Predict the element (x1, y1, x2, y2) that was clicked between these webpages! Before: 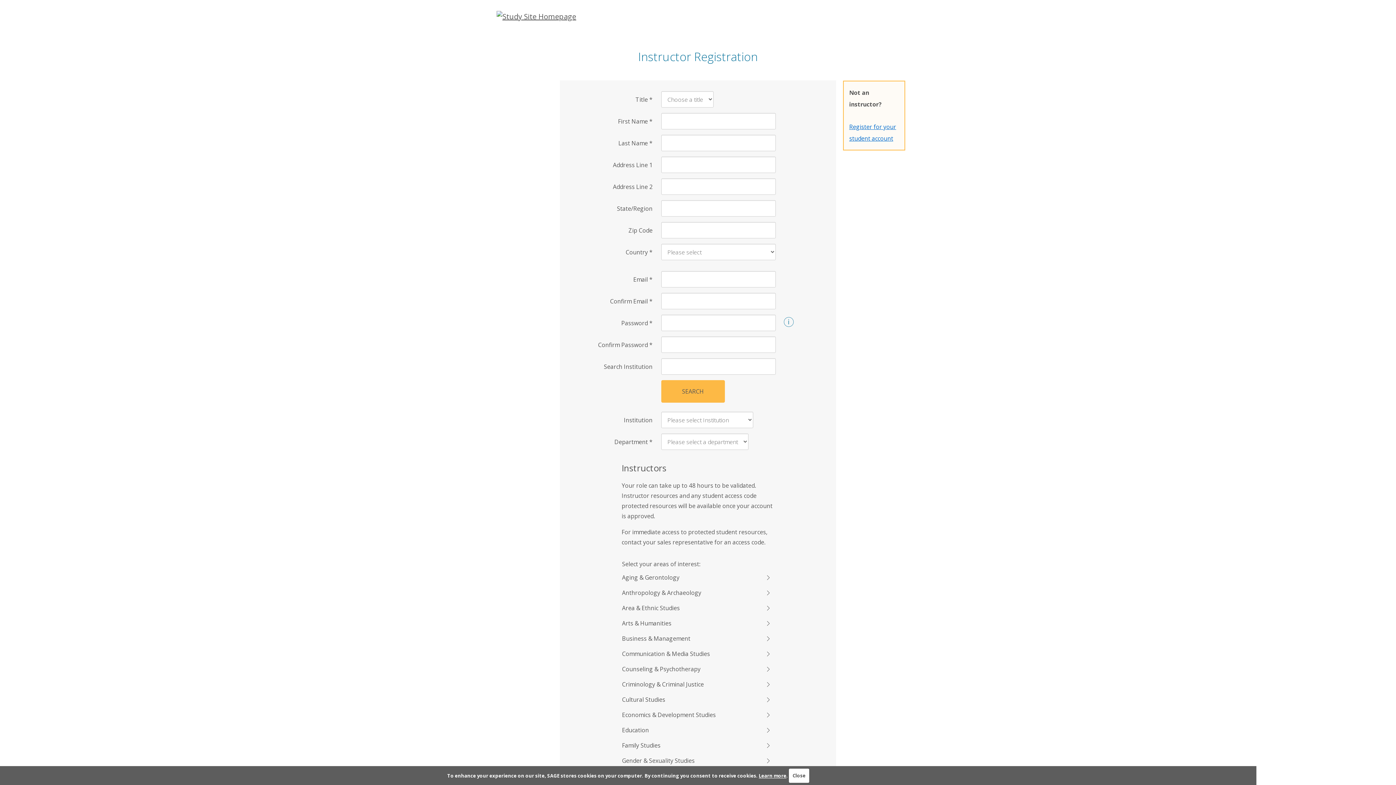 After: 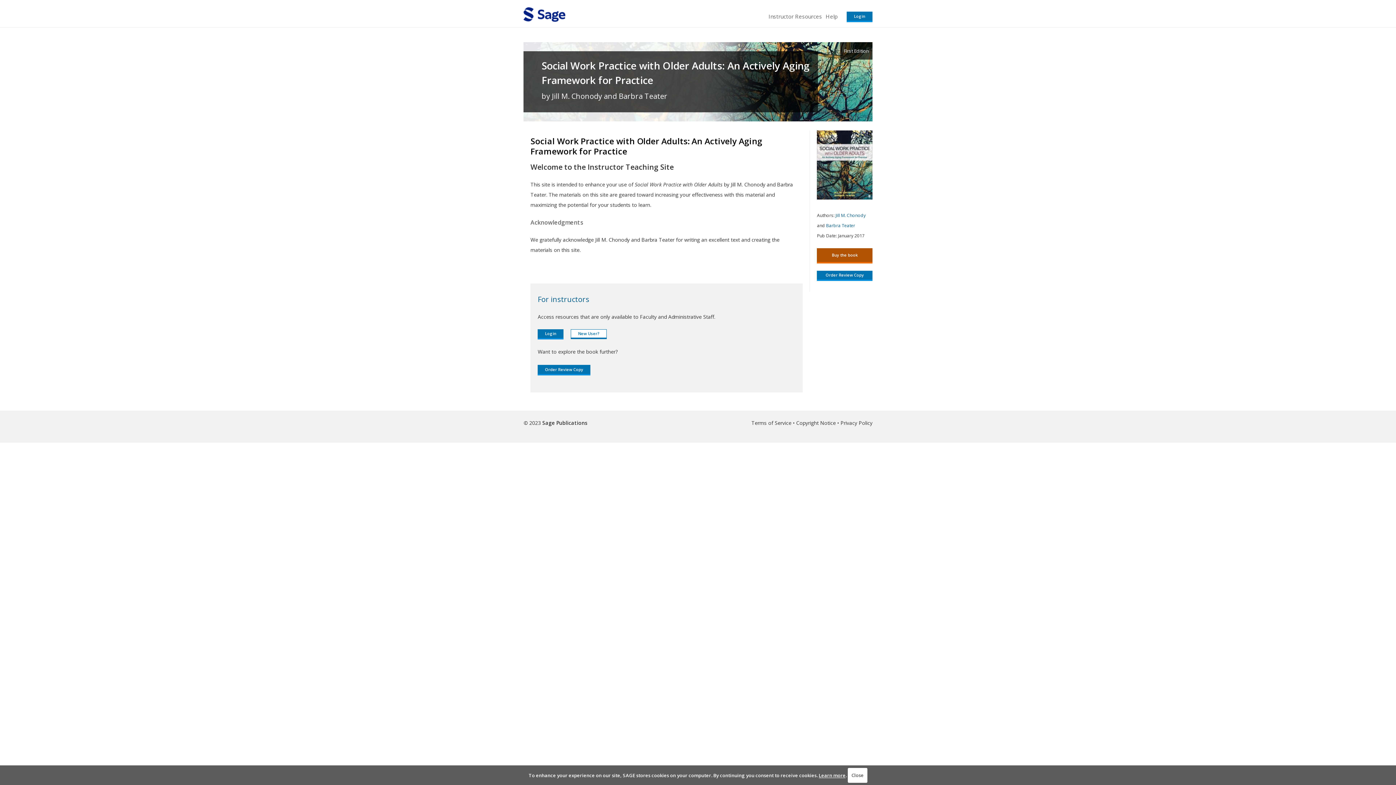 Action: bbox: (491, 7, 581, 25)